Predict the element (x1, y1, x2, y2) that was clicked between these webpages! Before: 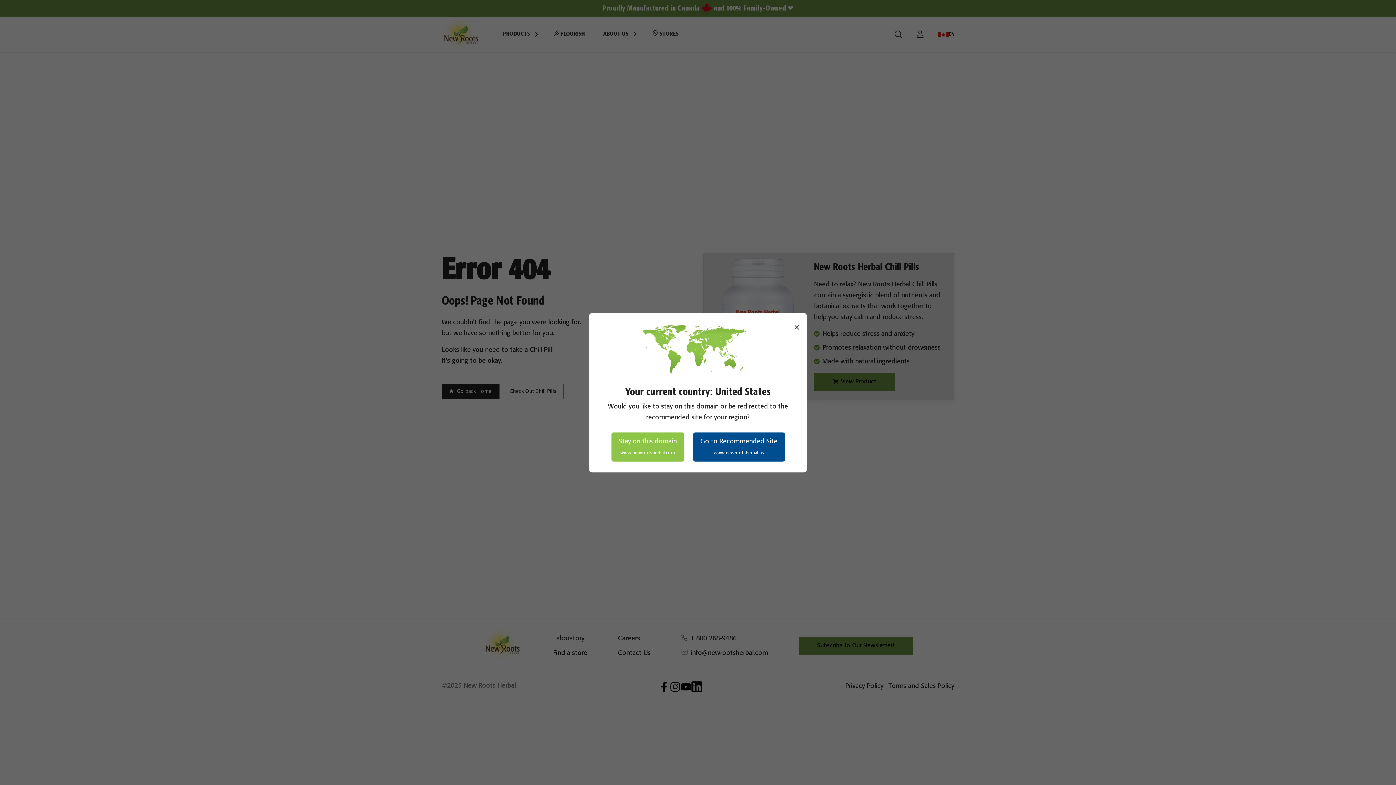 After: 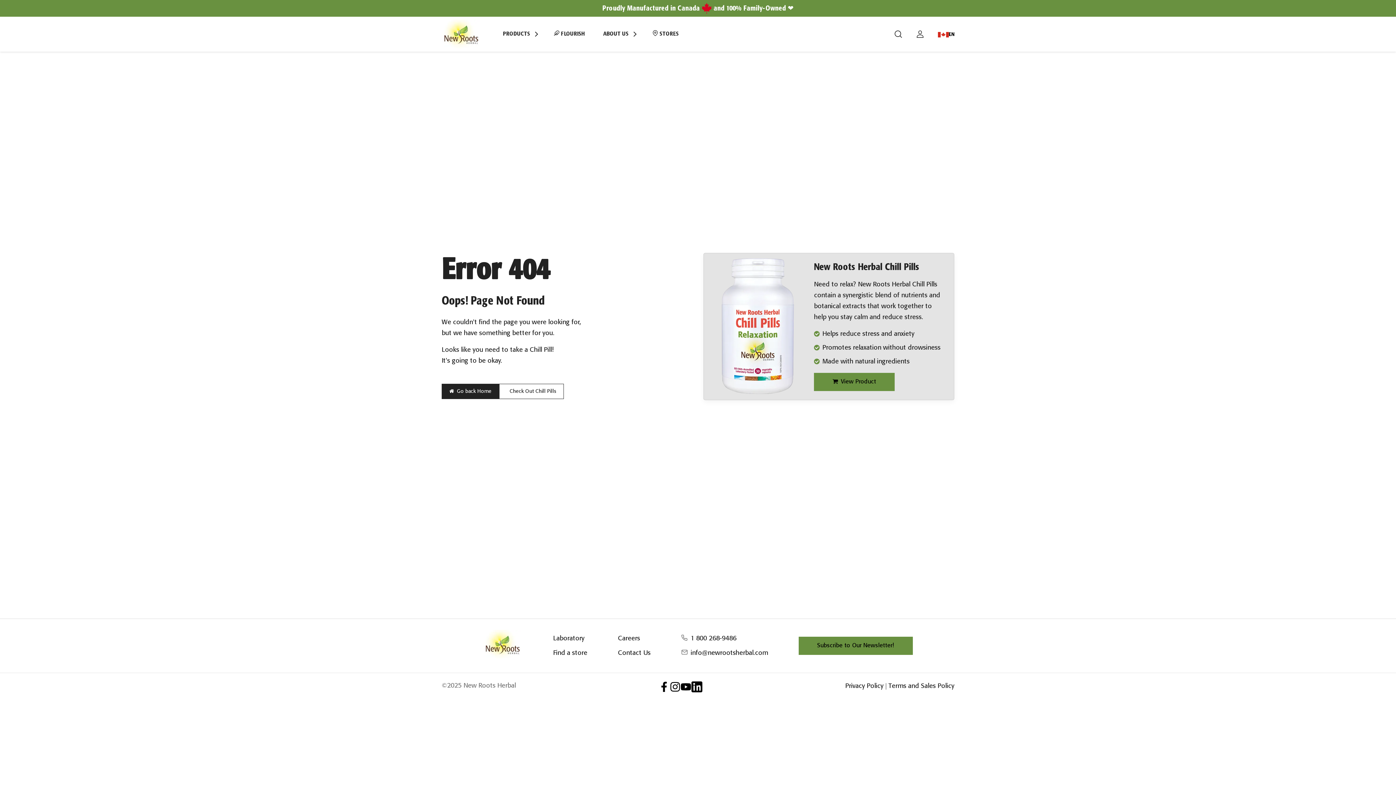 Action: bbox: (693, 432, 784, 461) label: Go to Recommended Site
www.newrootsherbal.us